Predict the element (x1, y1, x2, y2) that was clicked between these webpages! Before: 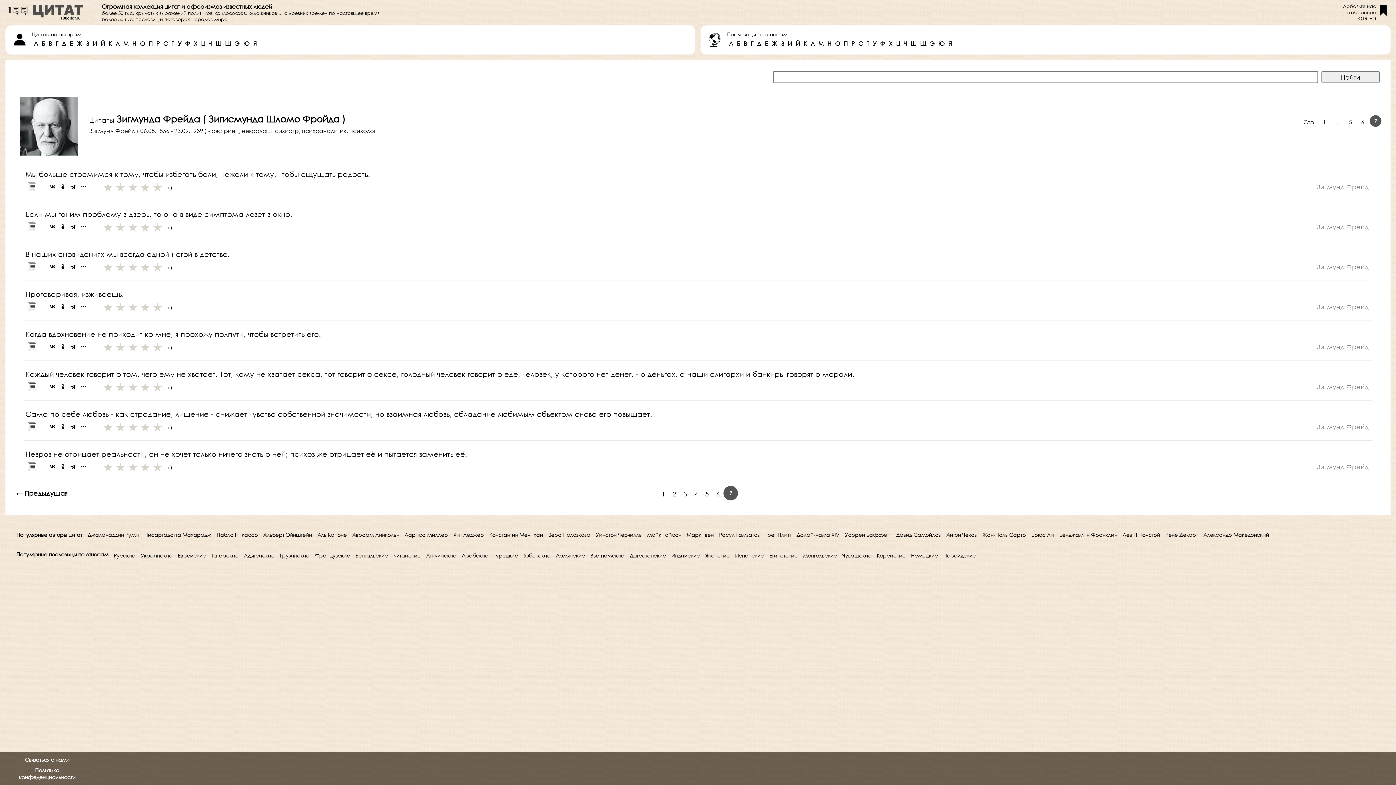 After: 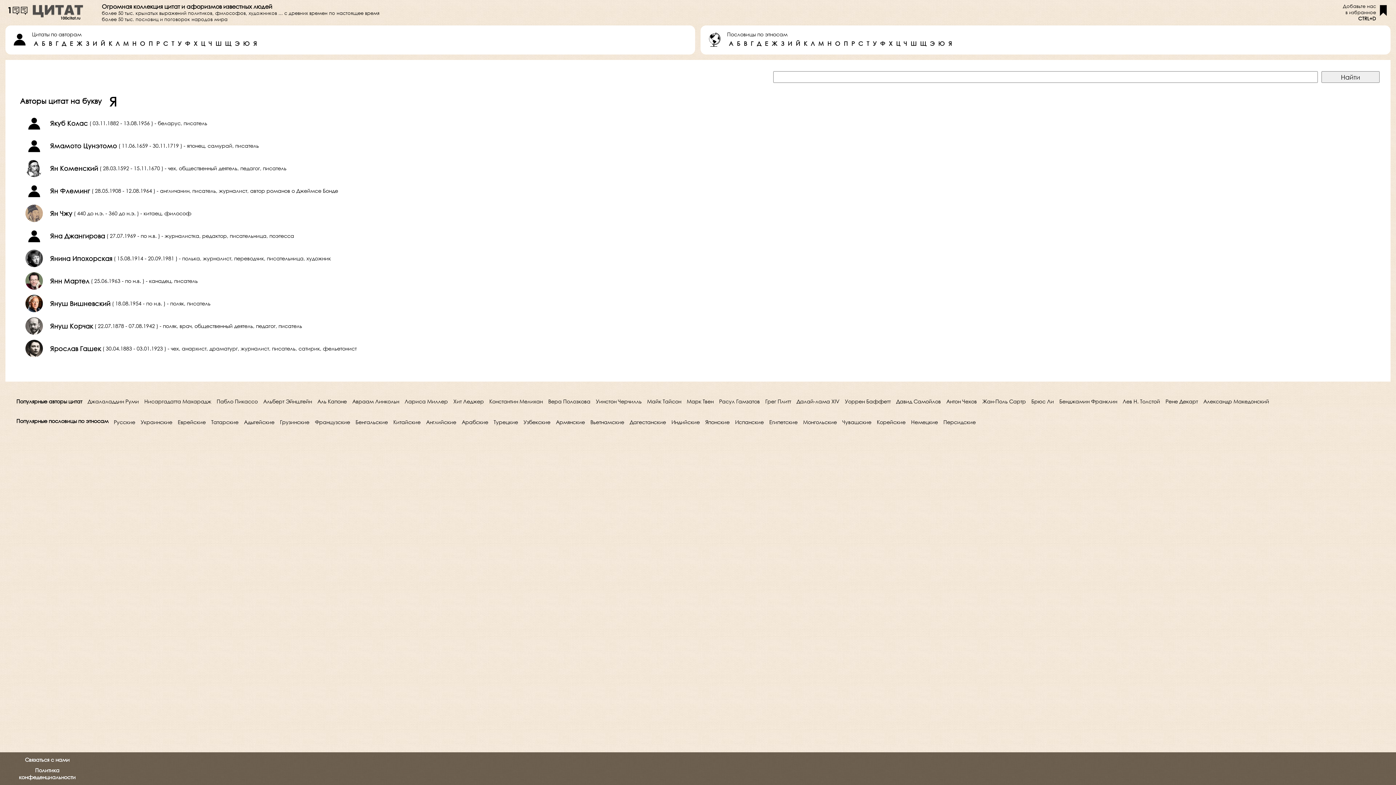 Action: bbox: (253, 39, 256, 47) label: Я